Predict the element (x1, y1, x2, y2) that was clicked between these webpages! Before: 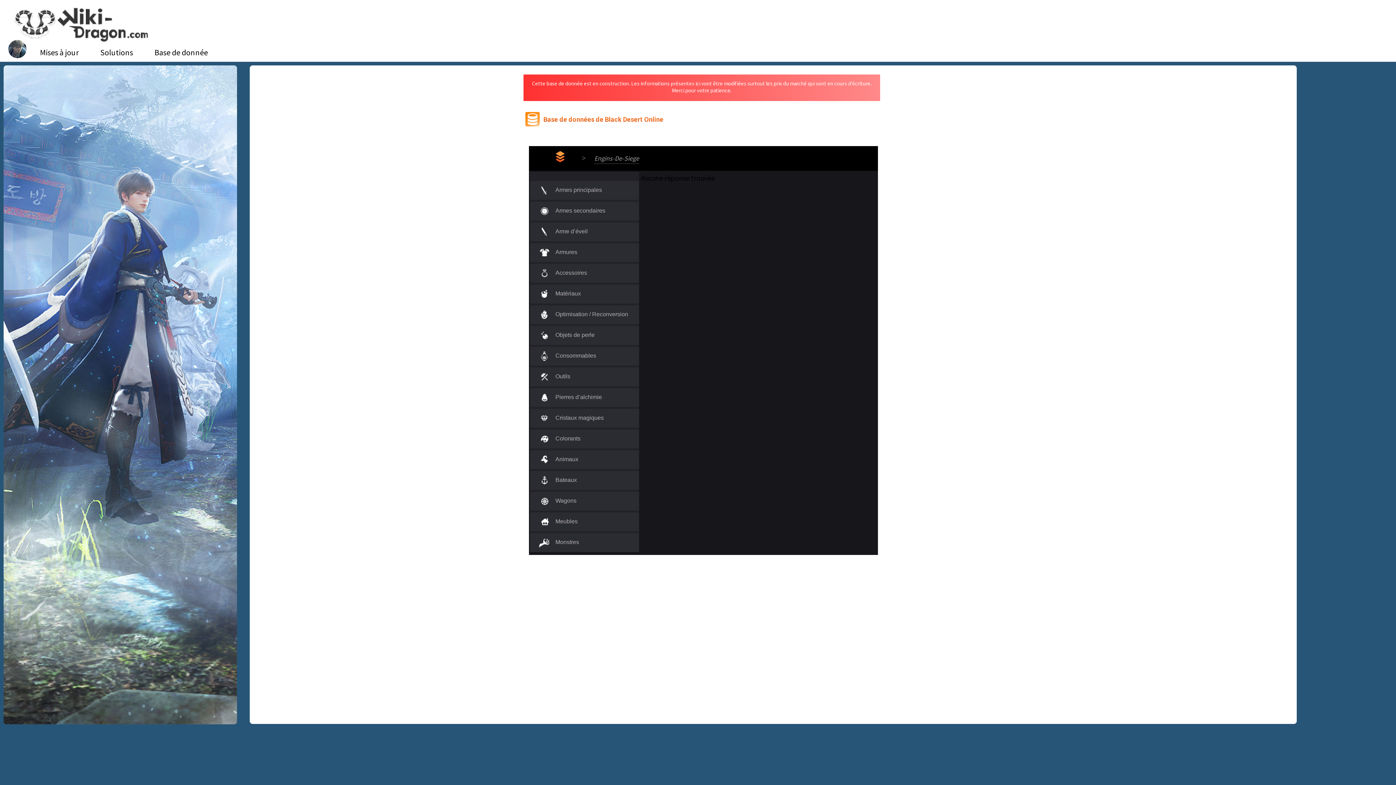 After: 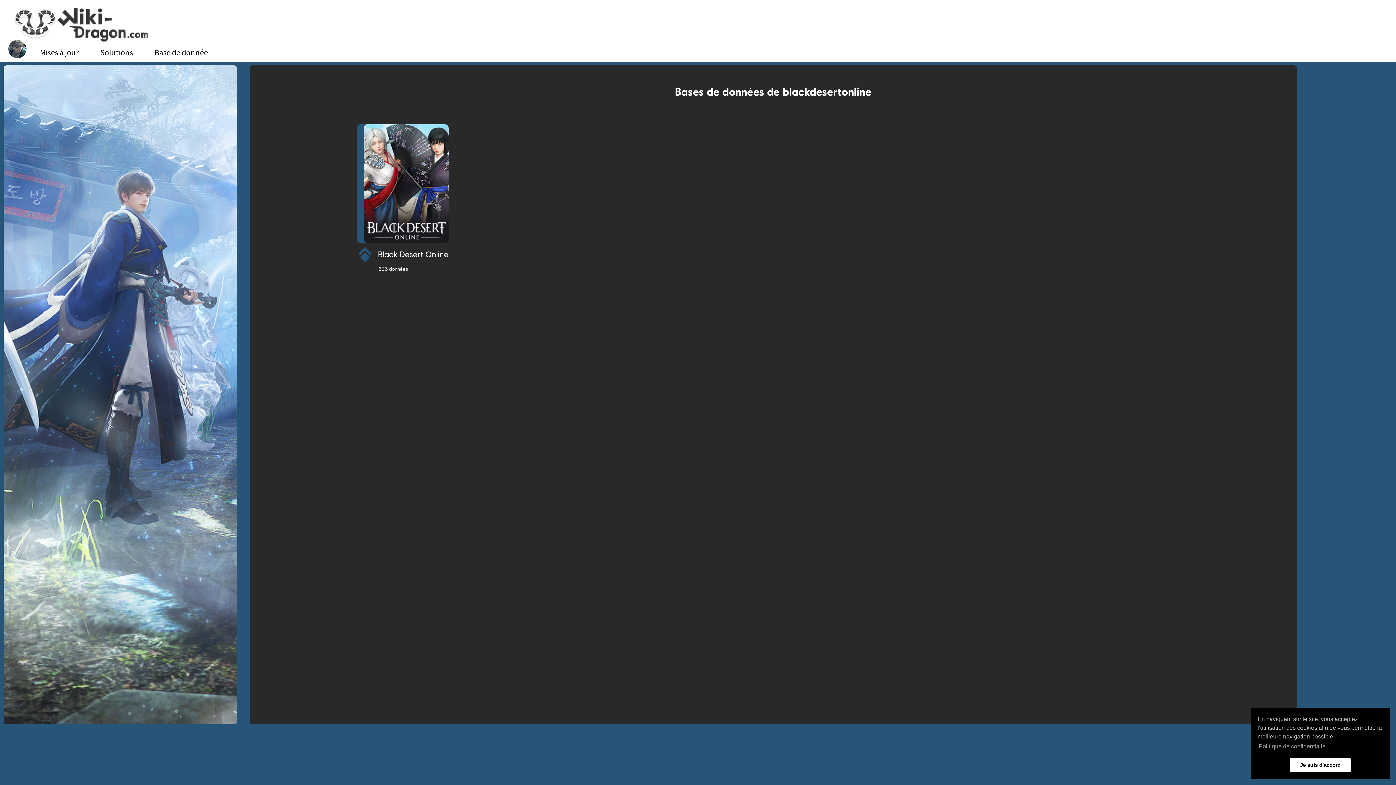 Action: label: Base de donnée bbox: (149, 50, 222, 56)